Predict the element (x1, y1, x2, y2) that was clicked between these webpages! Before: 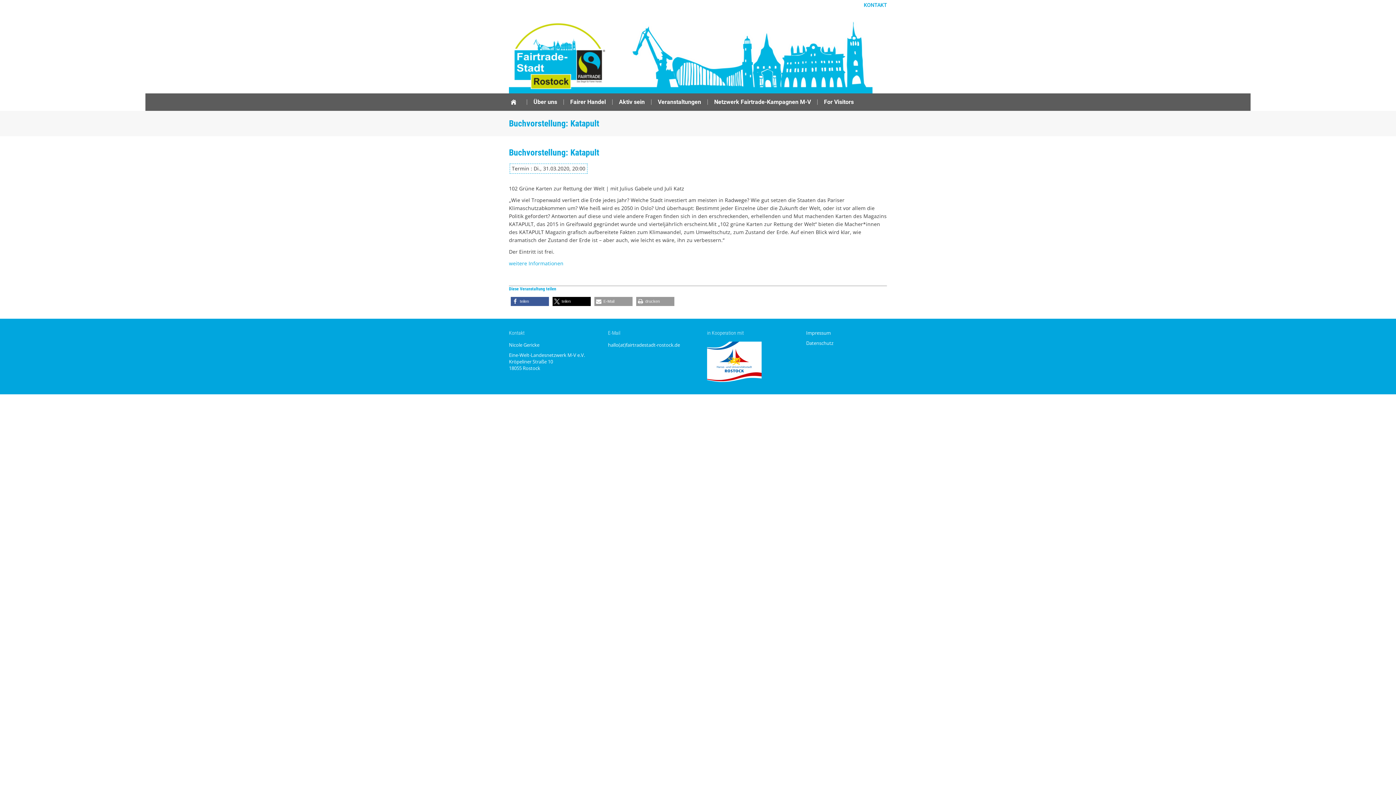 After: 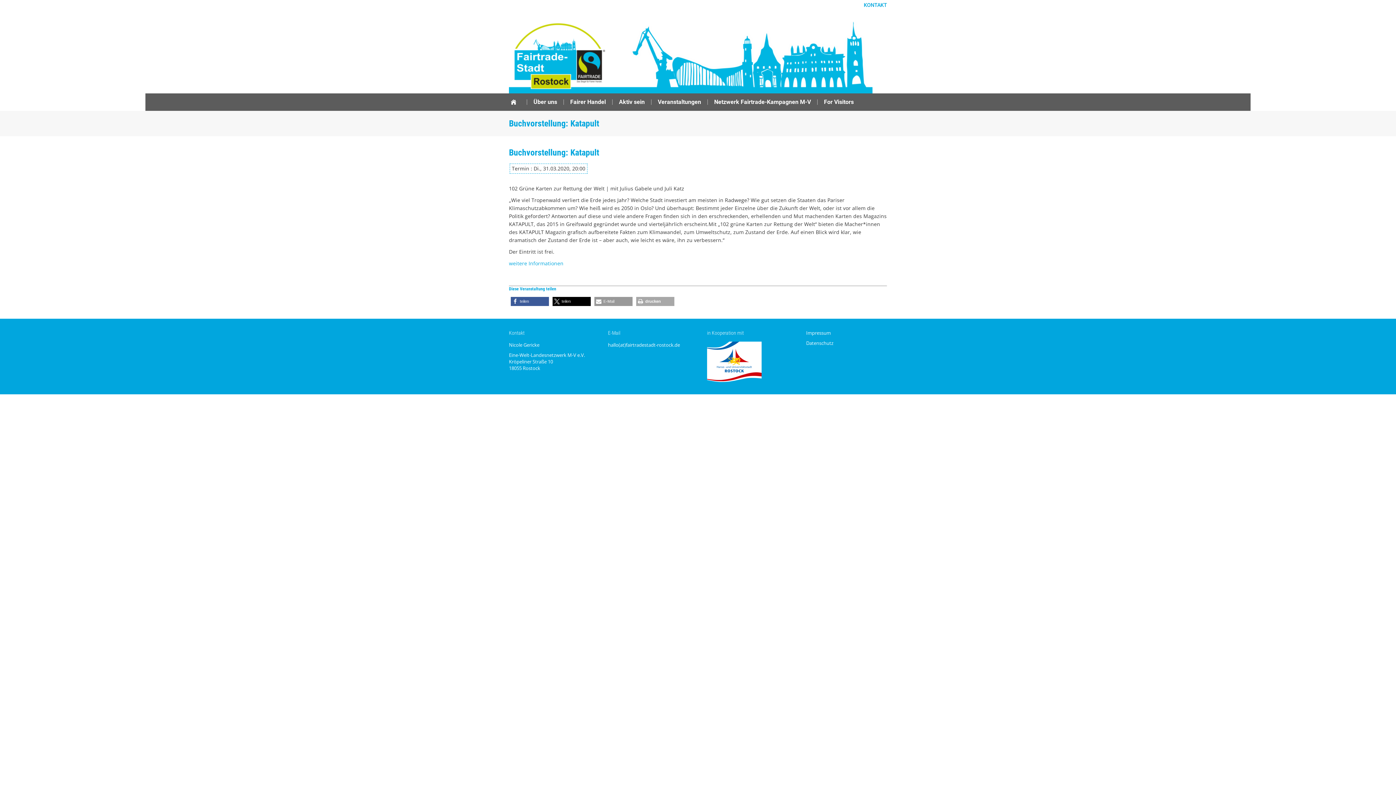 Action: bbox: (636, 297, 674, 306) label: drucken